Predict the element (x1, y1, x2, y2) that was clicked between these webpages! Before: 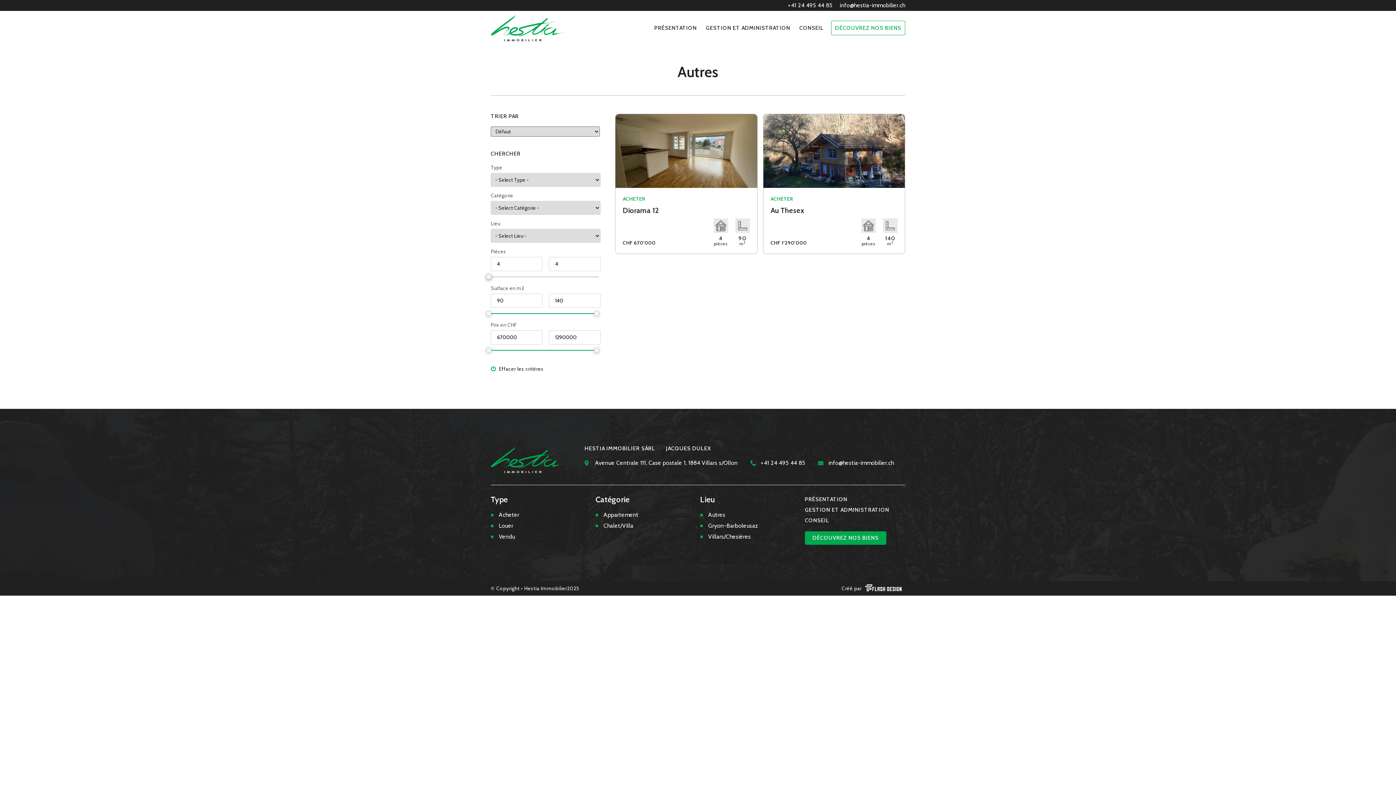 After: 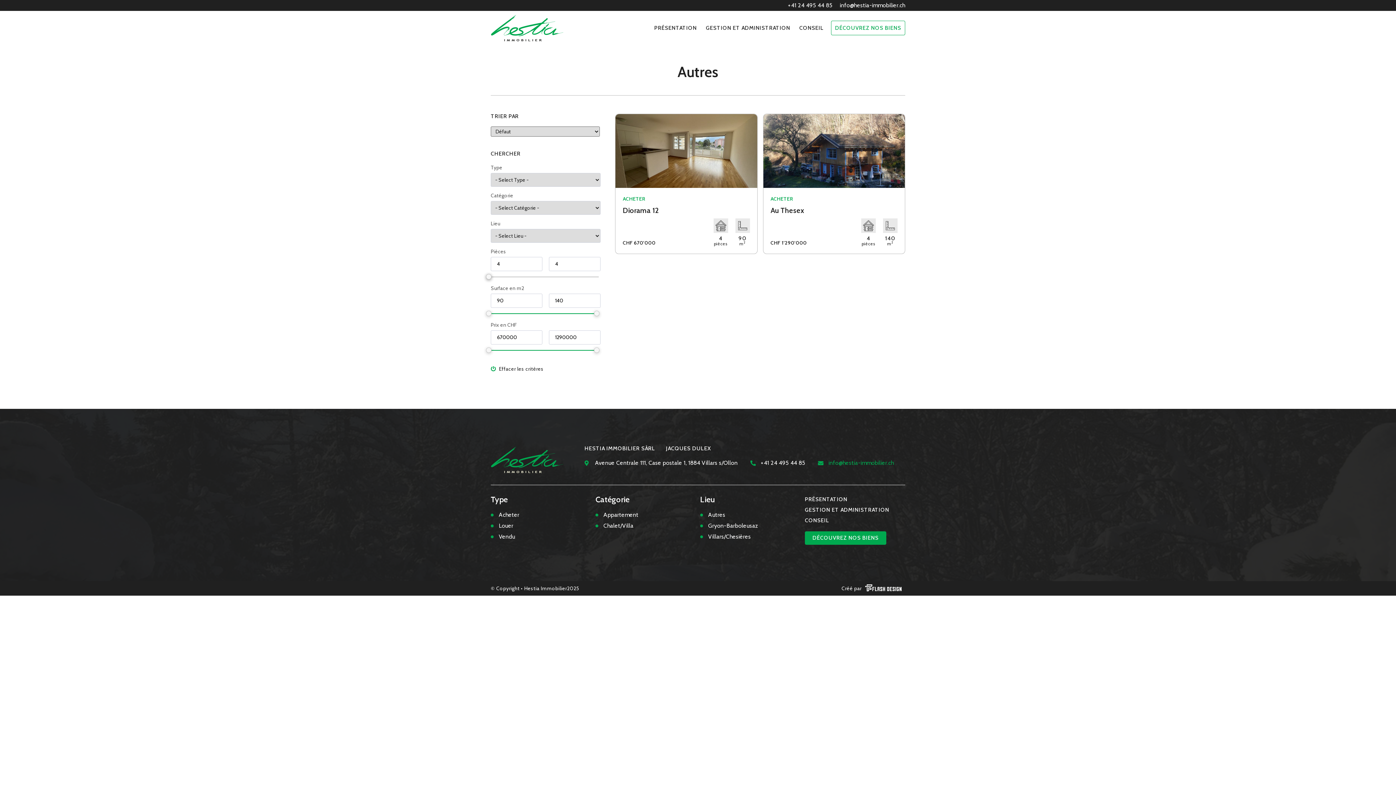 Action: label: info@hestia-immobilier.ch bbox: (818, 459, 894, 466)